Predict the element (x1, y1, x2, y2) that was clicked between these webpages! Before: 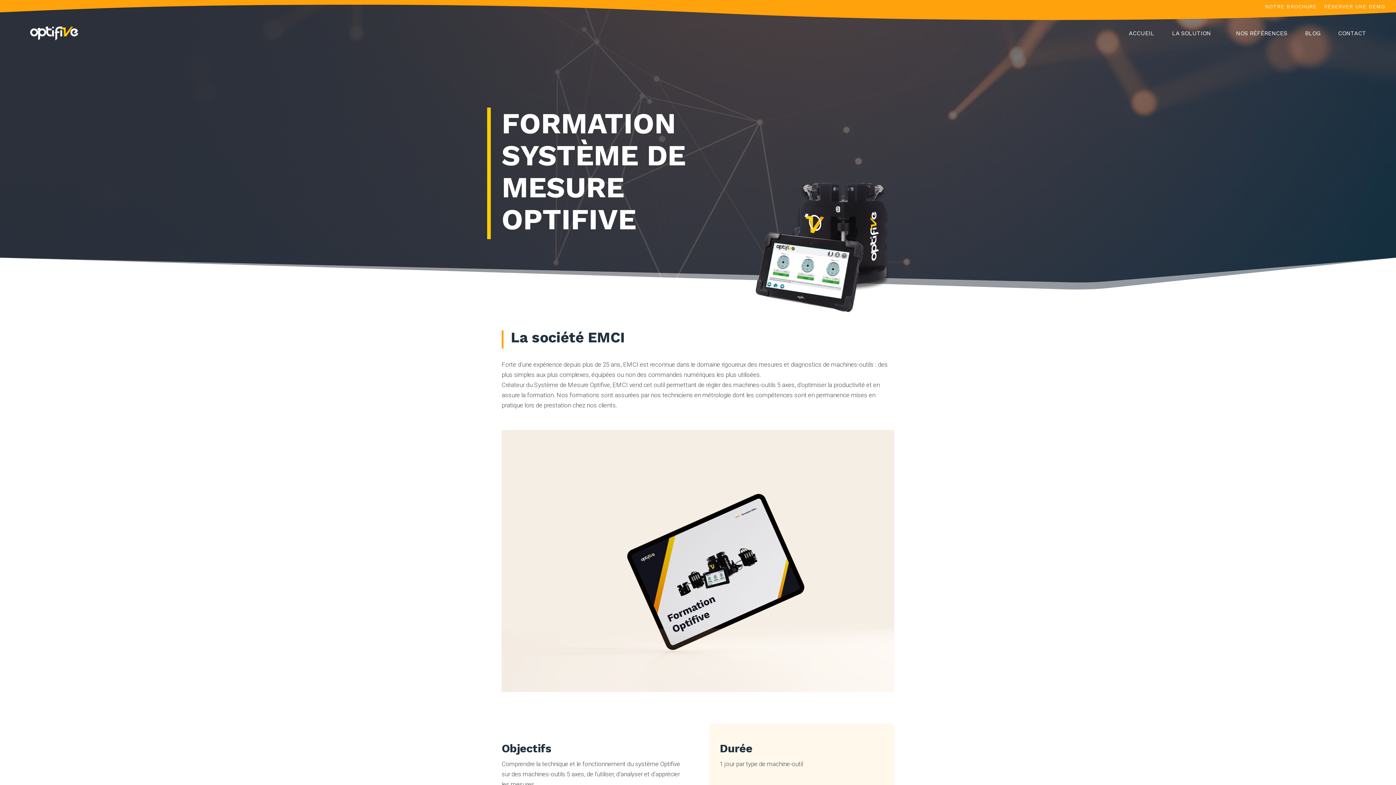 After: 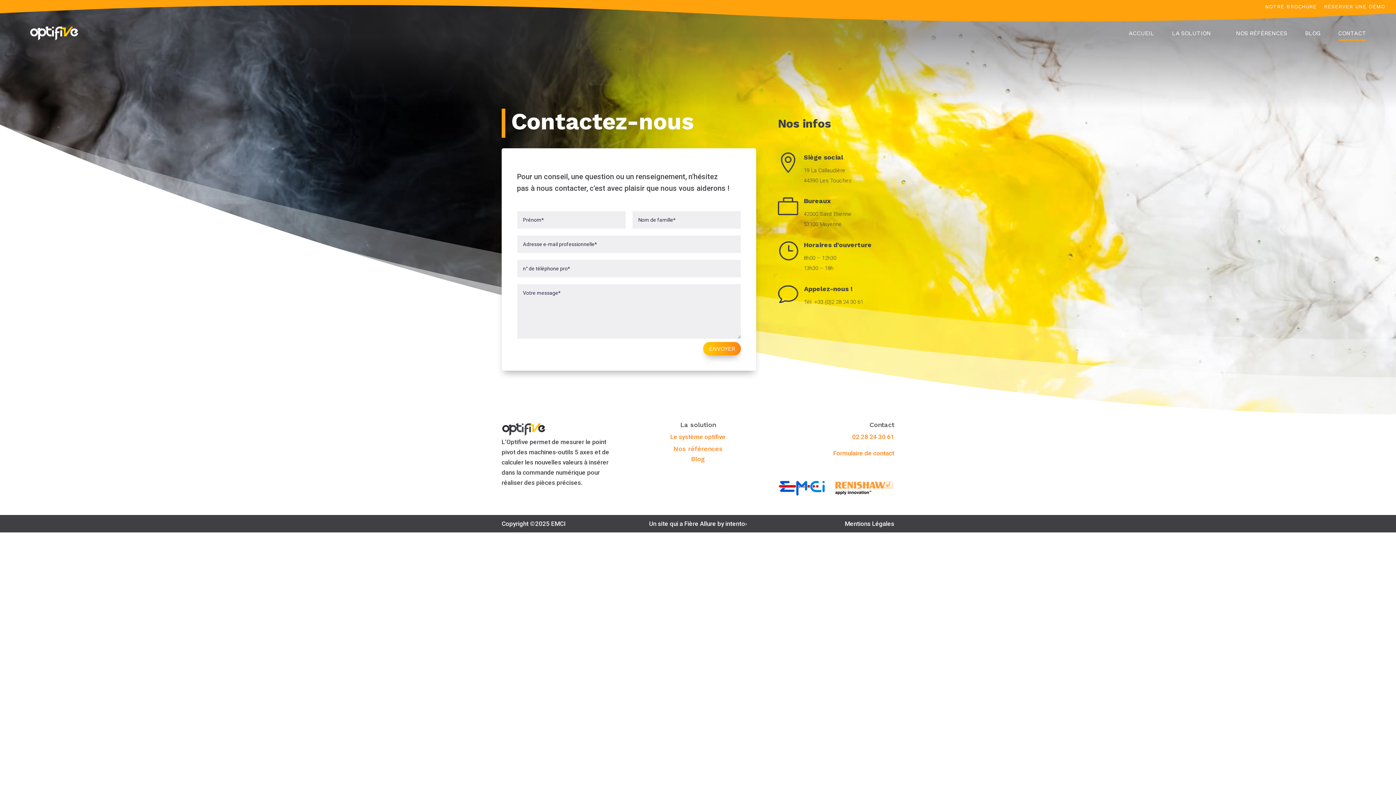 Action: label: CONTACT bbox: (1338, 30, 1366, 54)